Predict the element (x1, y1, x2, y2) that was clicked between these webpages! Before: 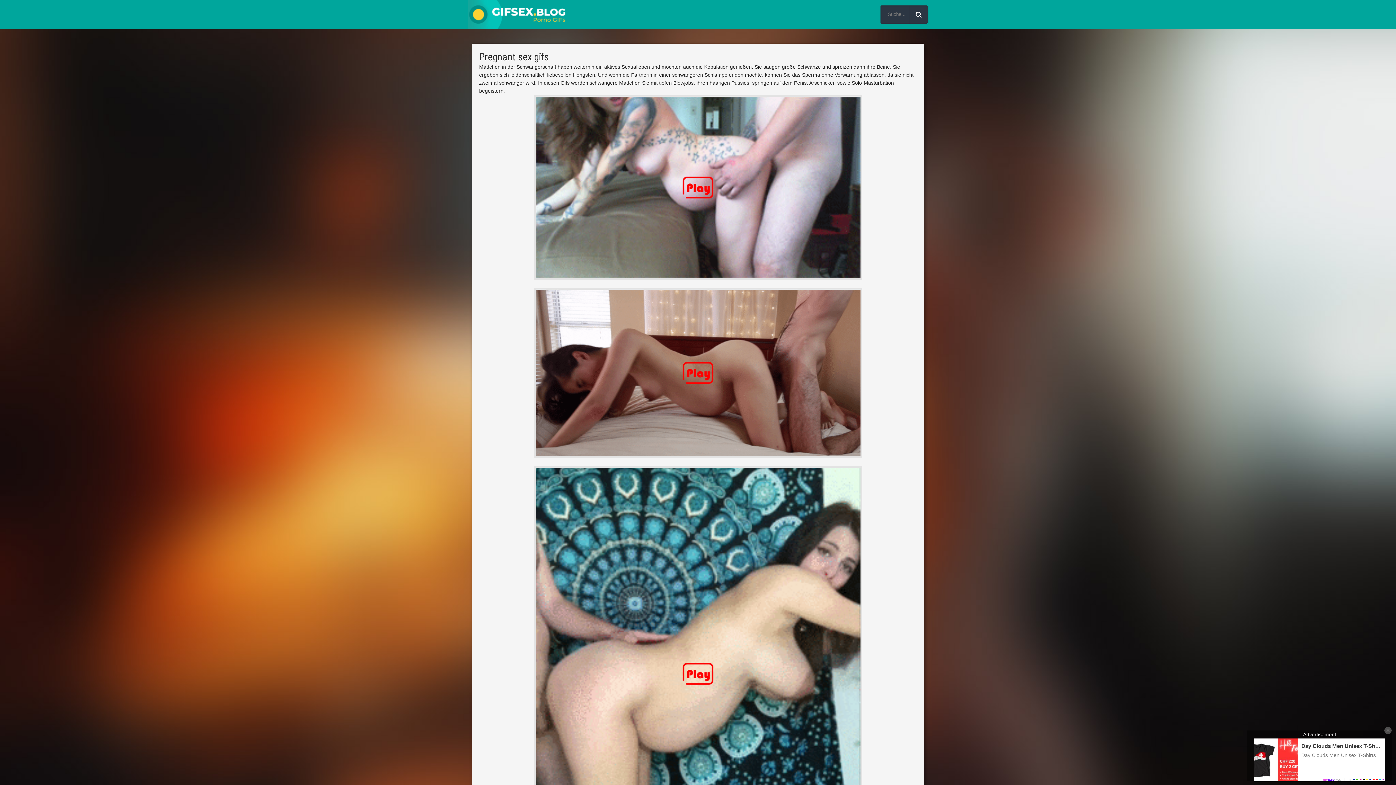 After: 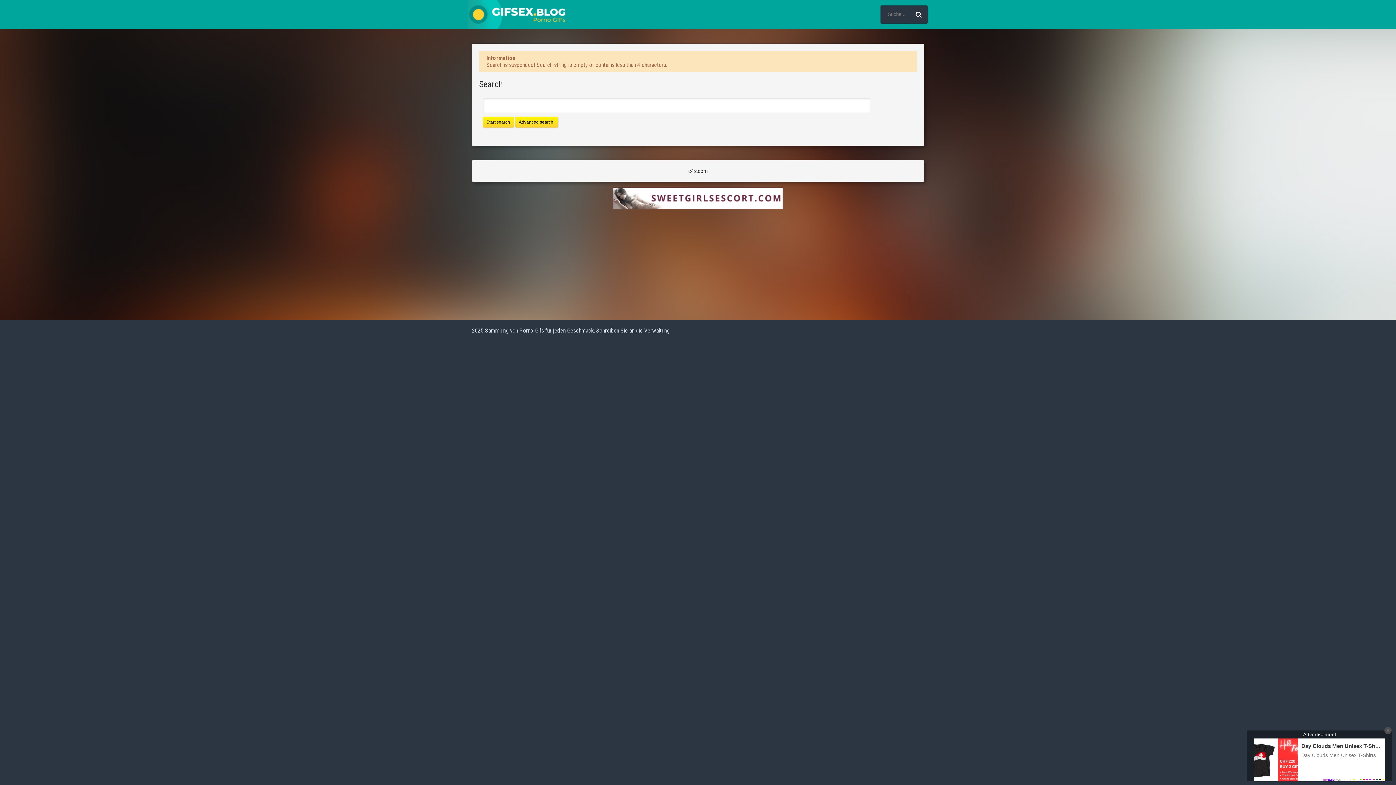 Action: bbox: (909, 5, 928, 23)